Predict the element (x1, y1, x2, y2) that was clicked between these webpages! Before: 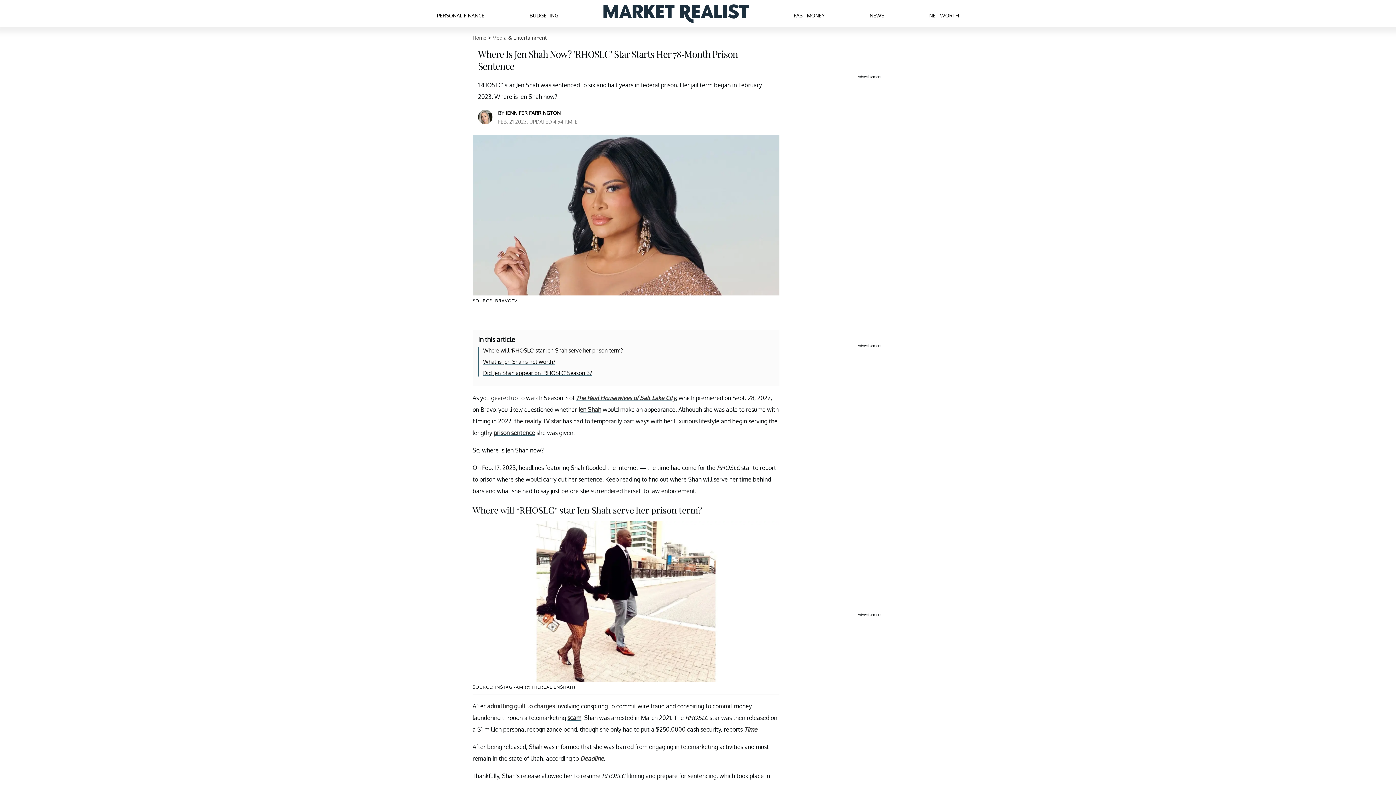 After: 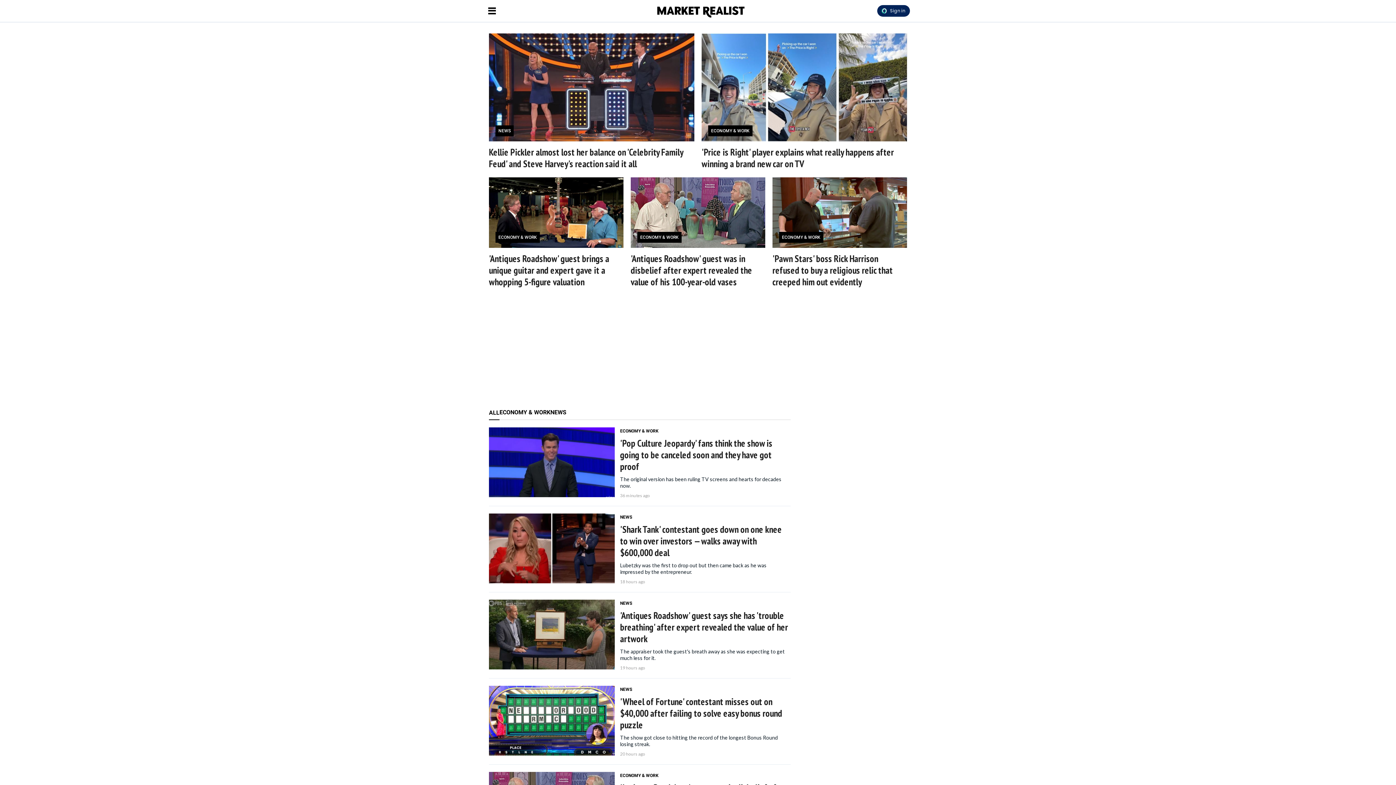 Action: label: Navigate to the homepage bbox: (603, 4, 748, 22)